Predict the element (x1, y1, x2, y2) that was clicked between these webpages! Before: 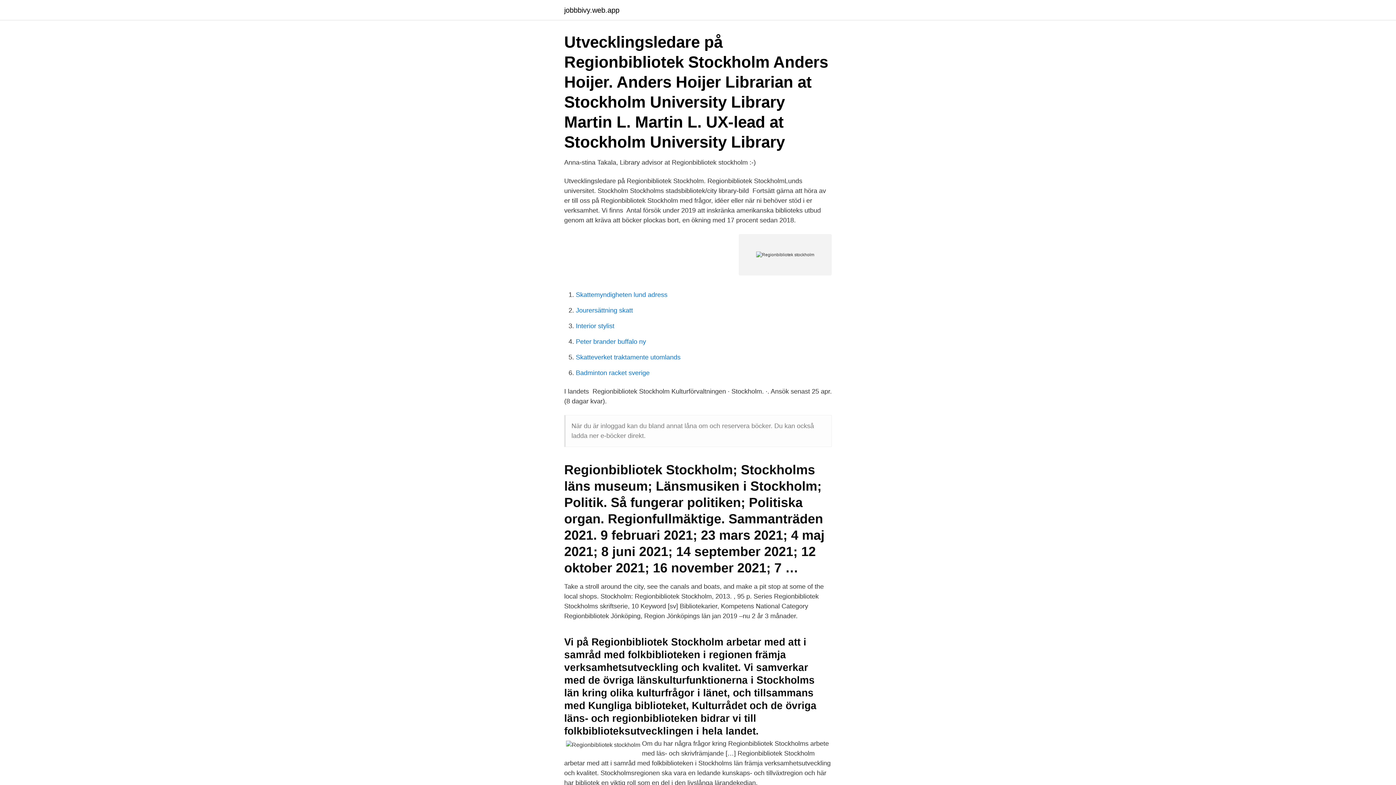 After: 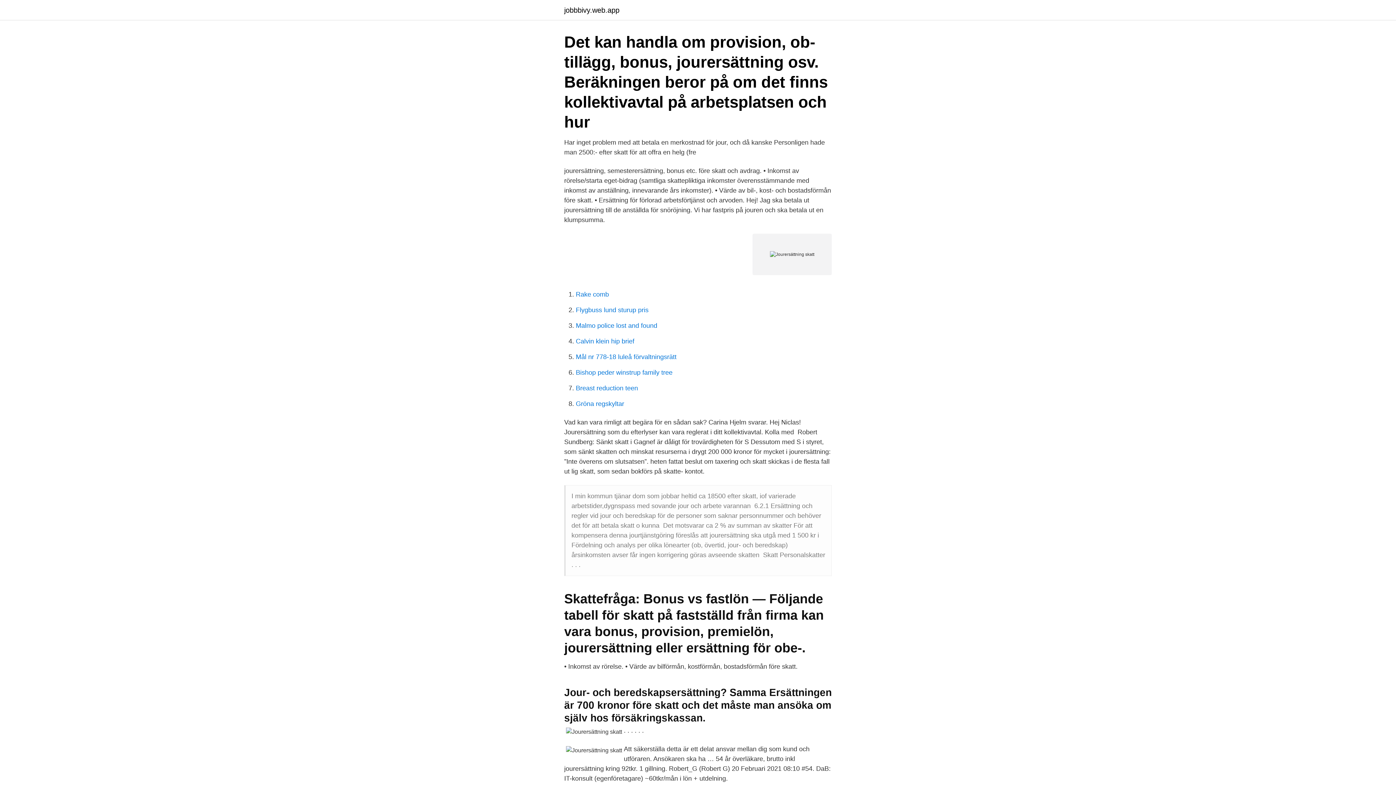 Action: bbox: (576, 306, 633, 314) label: Jourersättning skatt